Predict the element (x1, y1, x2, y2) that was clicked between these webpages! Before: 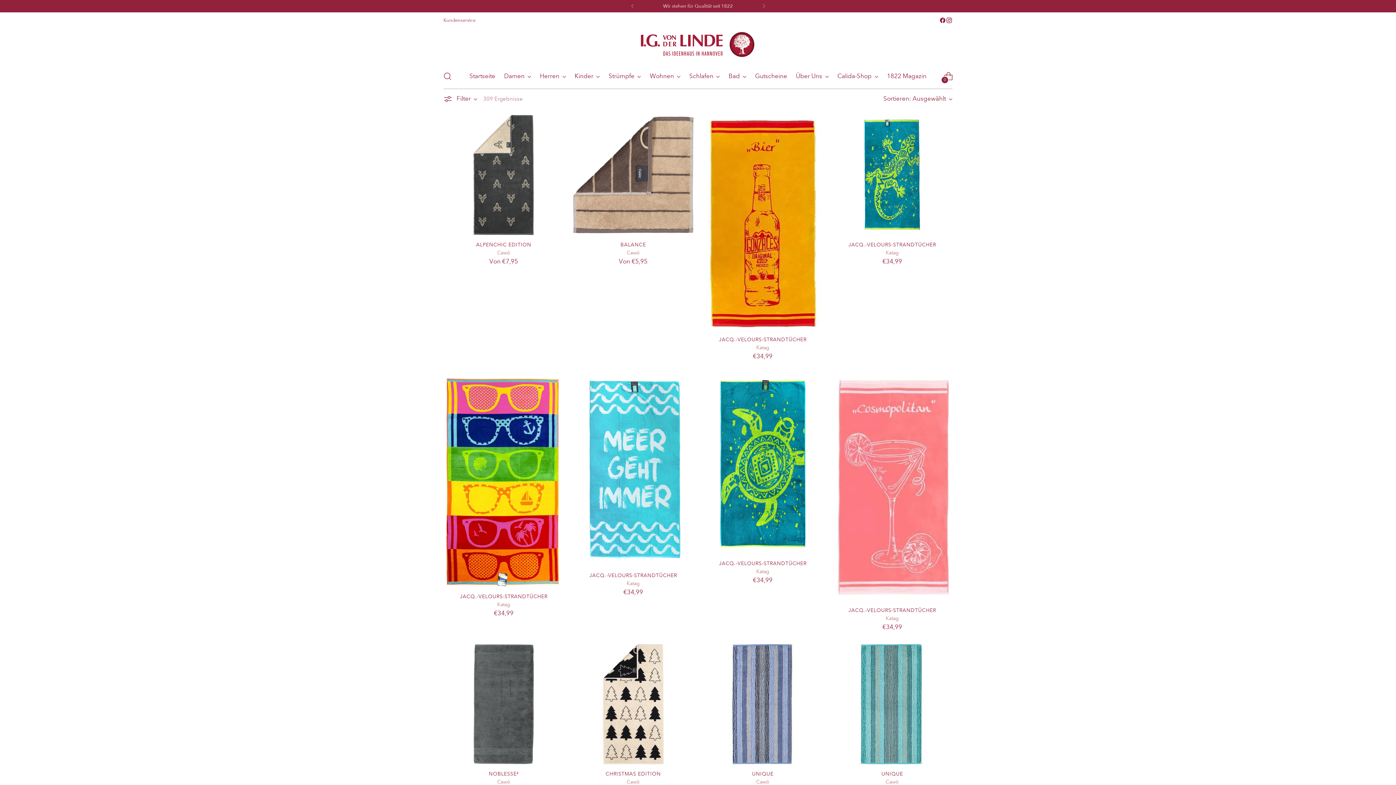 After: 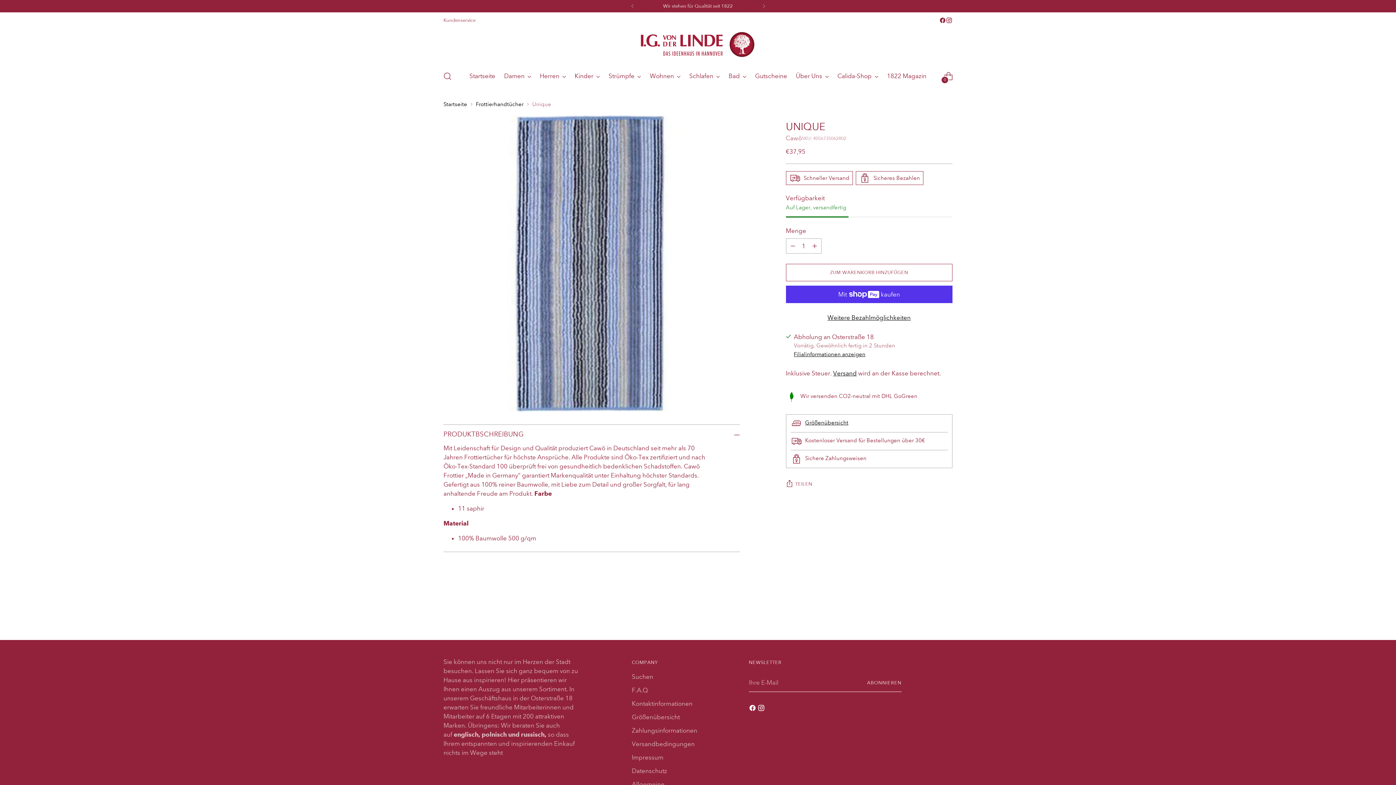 Action: bbox: (752, 770, 773, 777) label: UNIQUE